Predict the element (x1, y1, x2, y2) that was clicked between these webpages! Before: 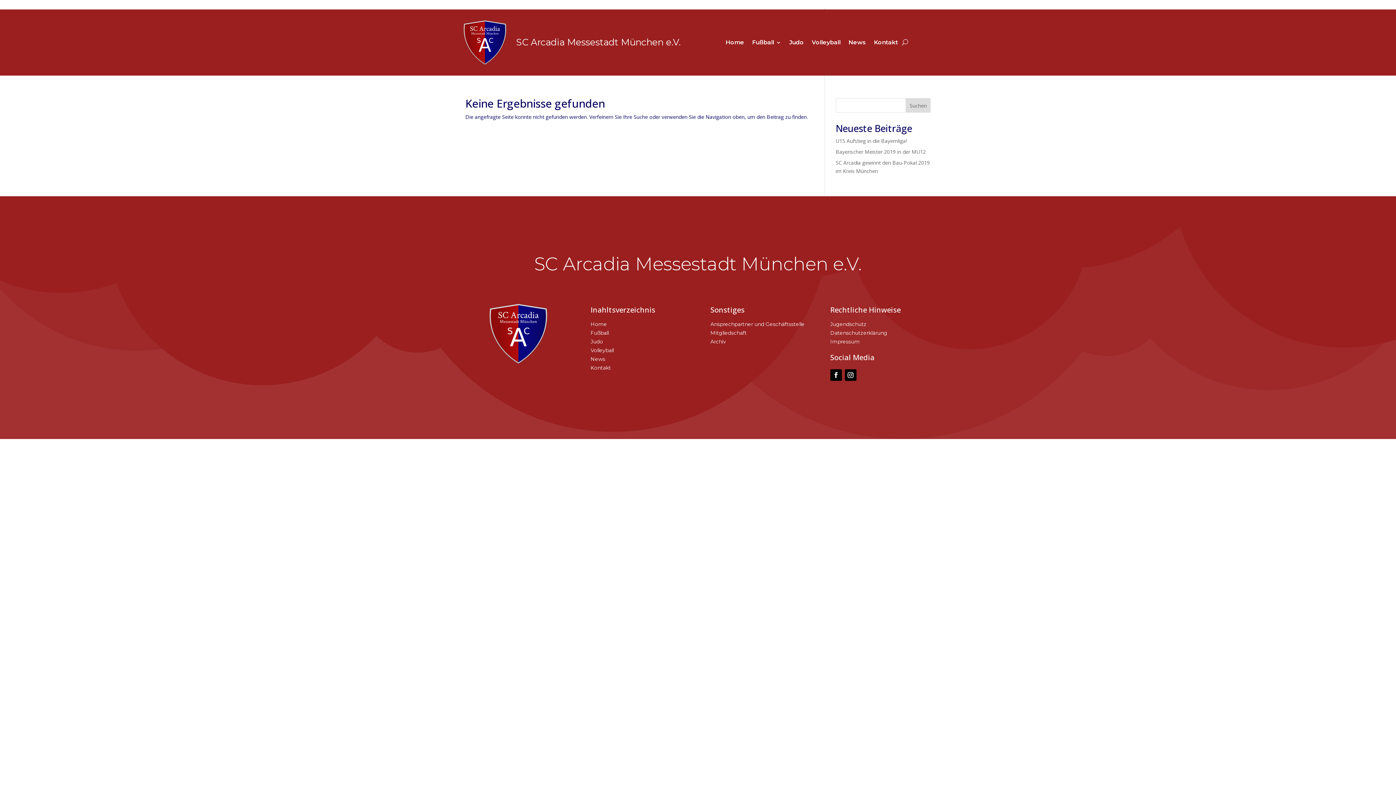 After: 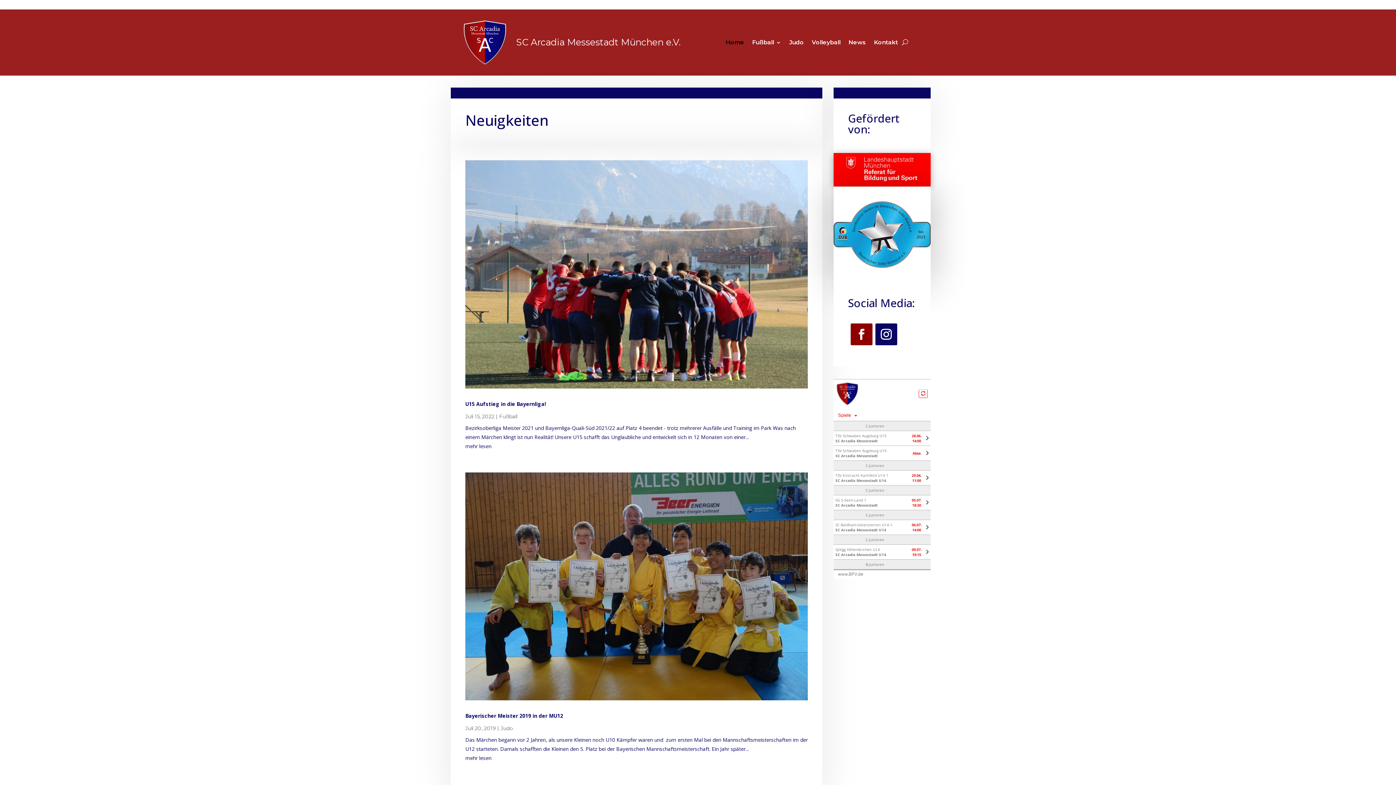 Action: label: Home bbox: (590, 321, 607, 327)